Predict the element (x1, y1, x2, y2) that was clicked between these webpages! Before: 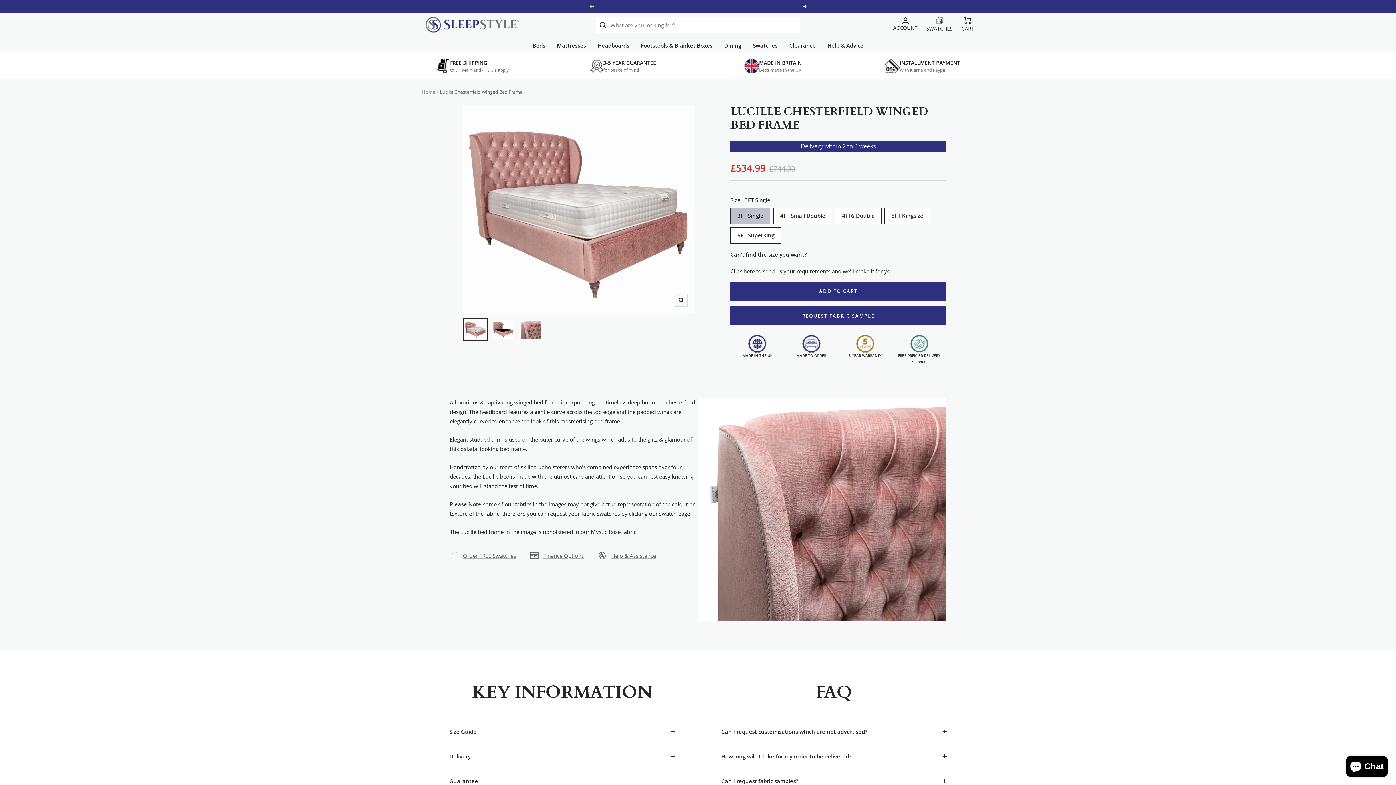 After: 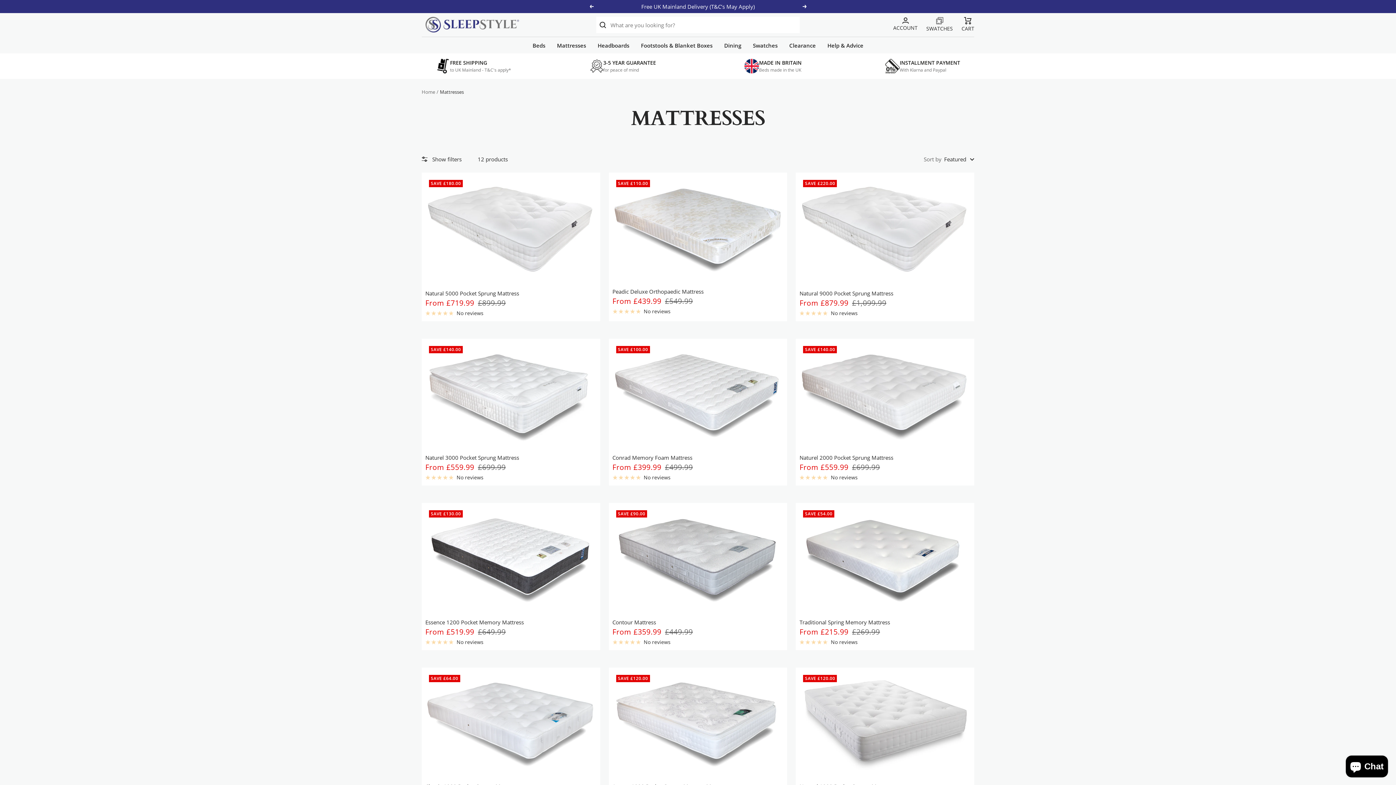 Action: label: Mattresses bbox: (557, 40, 586, 50)